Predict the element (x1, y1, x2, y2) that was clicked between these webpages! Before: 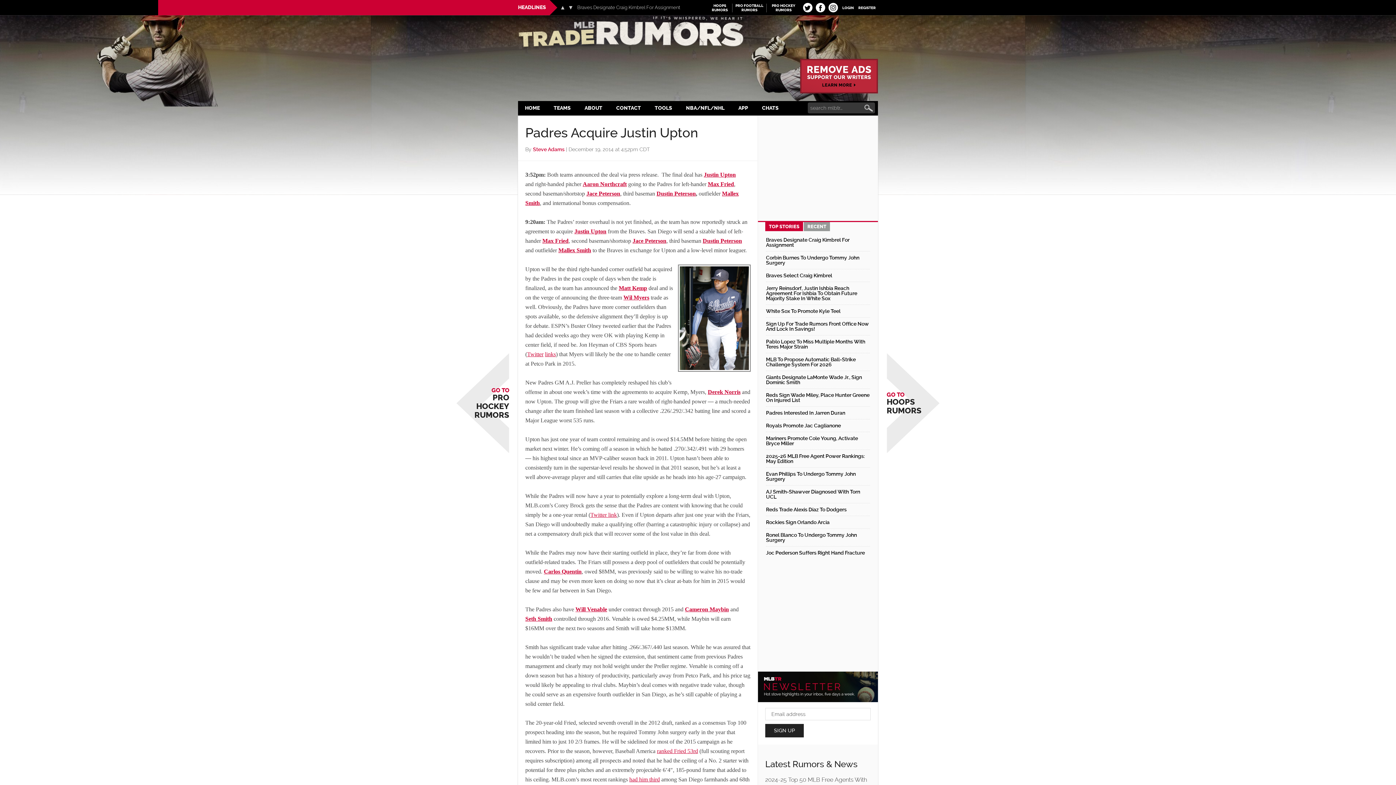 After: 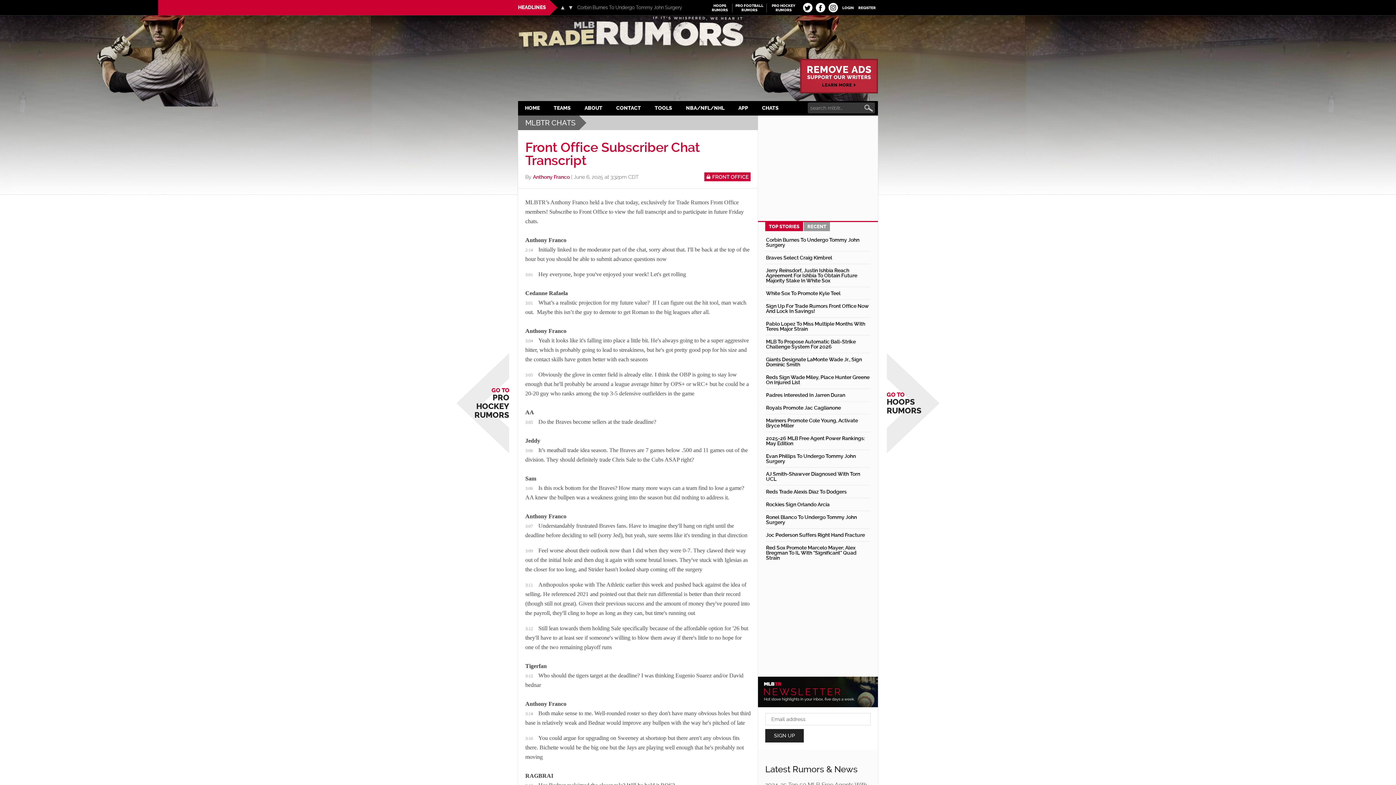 Action: bbox: (755, 101, 785, 115) label: CHATS